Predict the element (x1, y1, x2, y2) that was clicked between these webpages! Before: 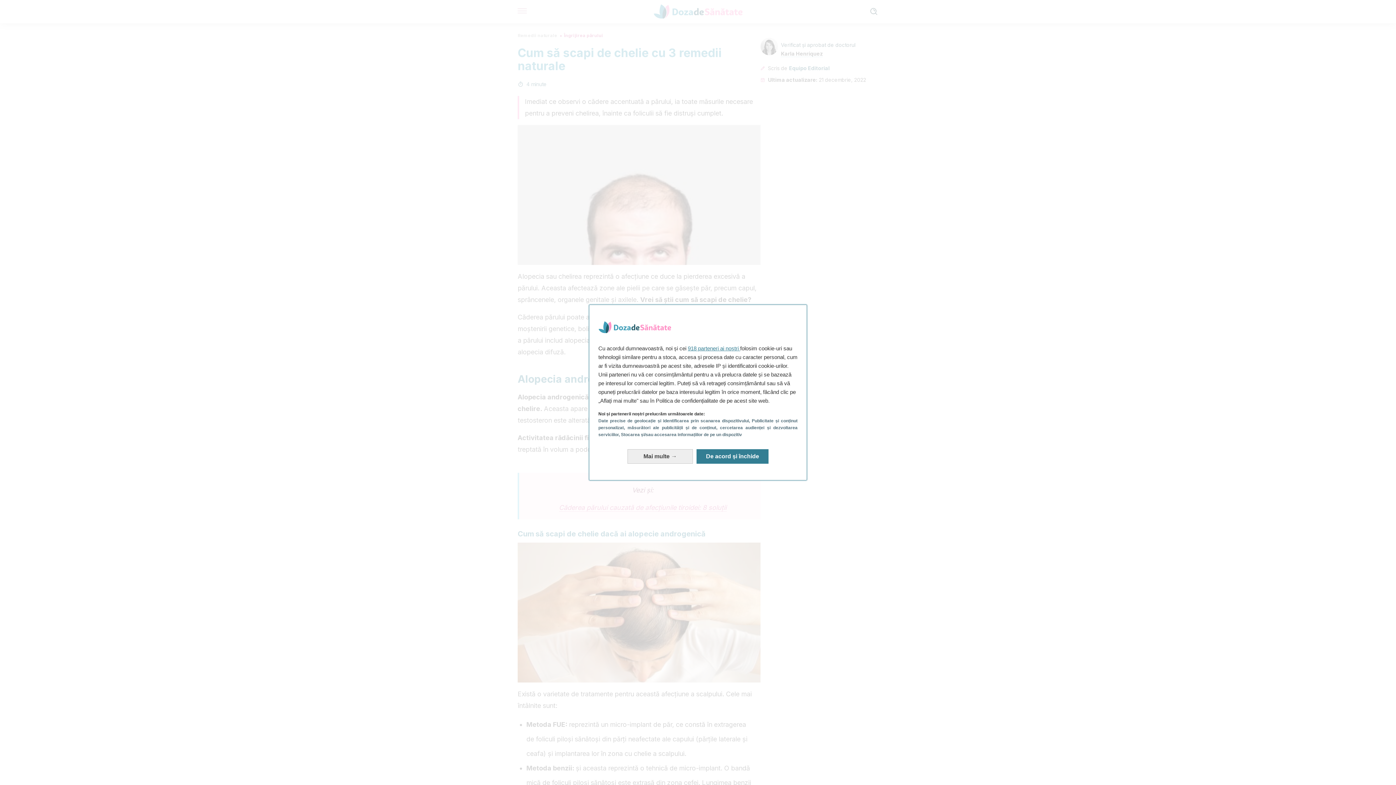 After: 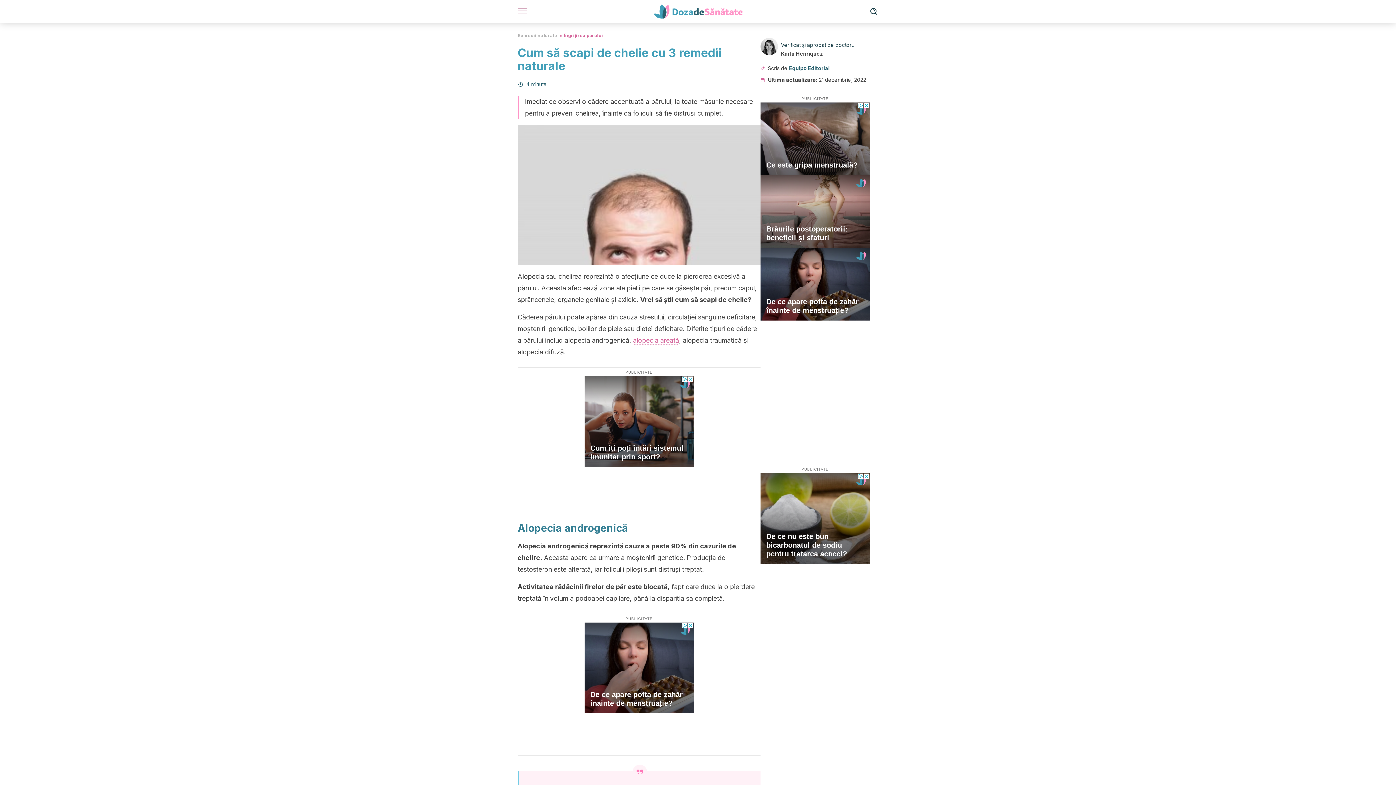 Action: label: De acord și închide: Exprimați-vă acordul față de prelucrarea datelor de către noi și închideți bbox: (696, 449, 768, 463)